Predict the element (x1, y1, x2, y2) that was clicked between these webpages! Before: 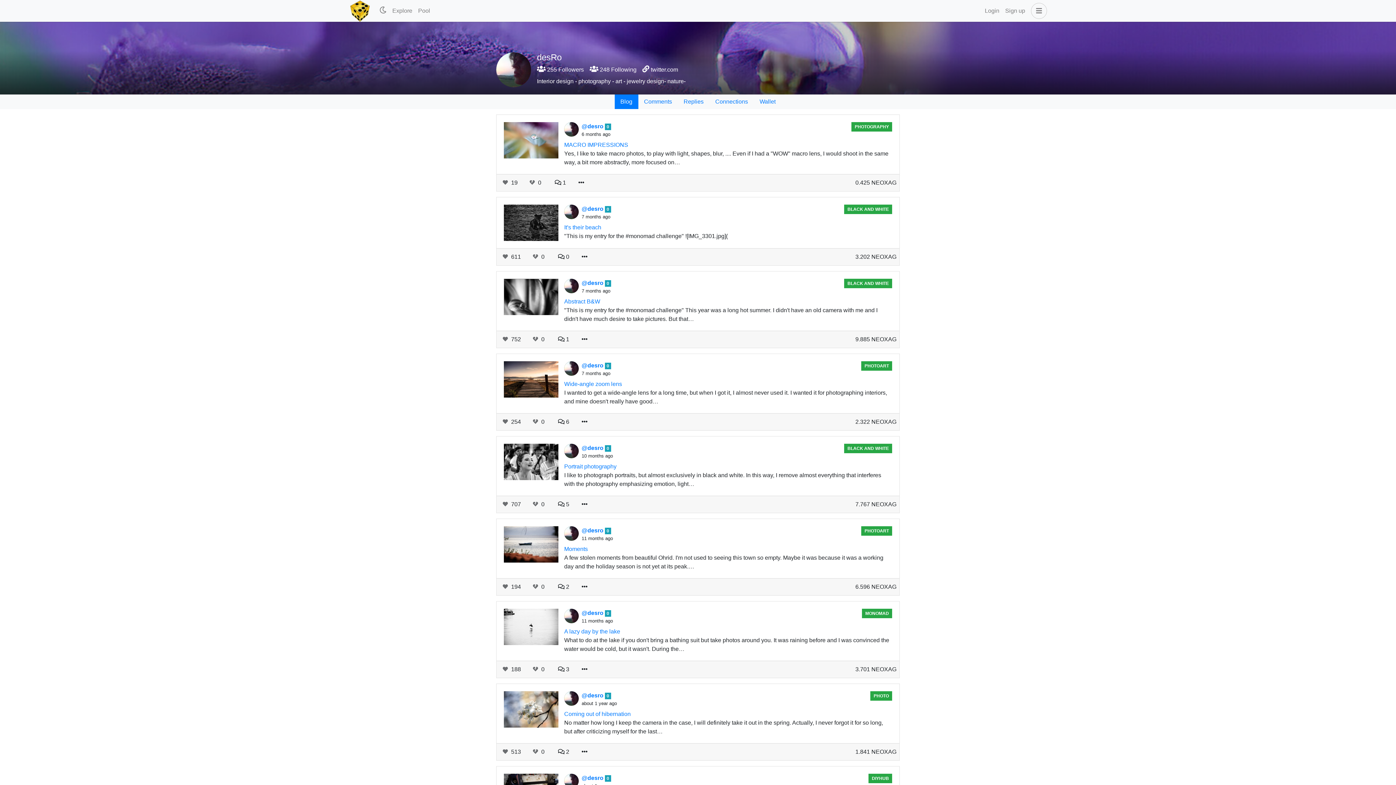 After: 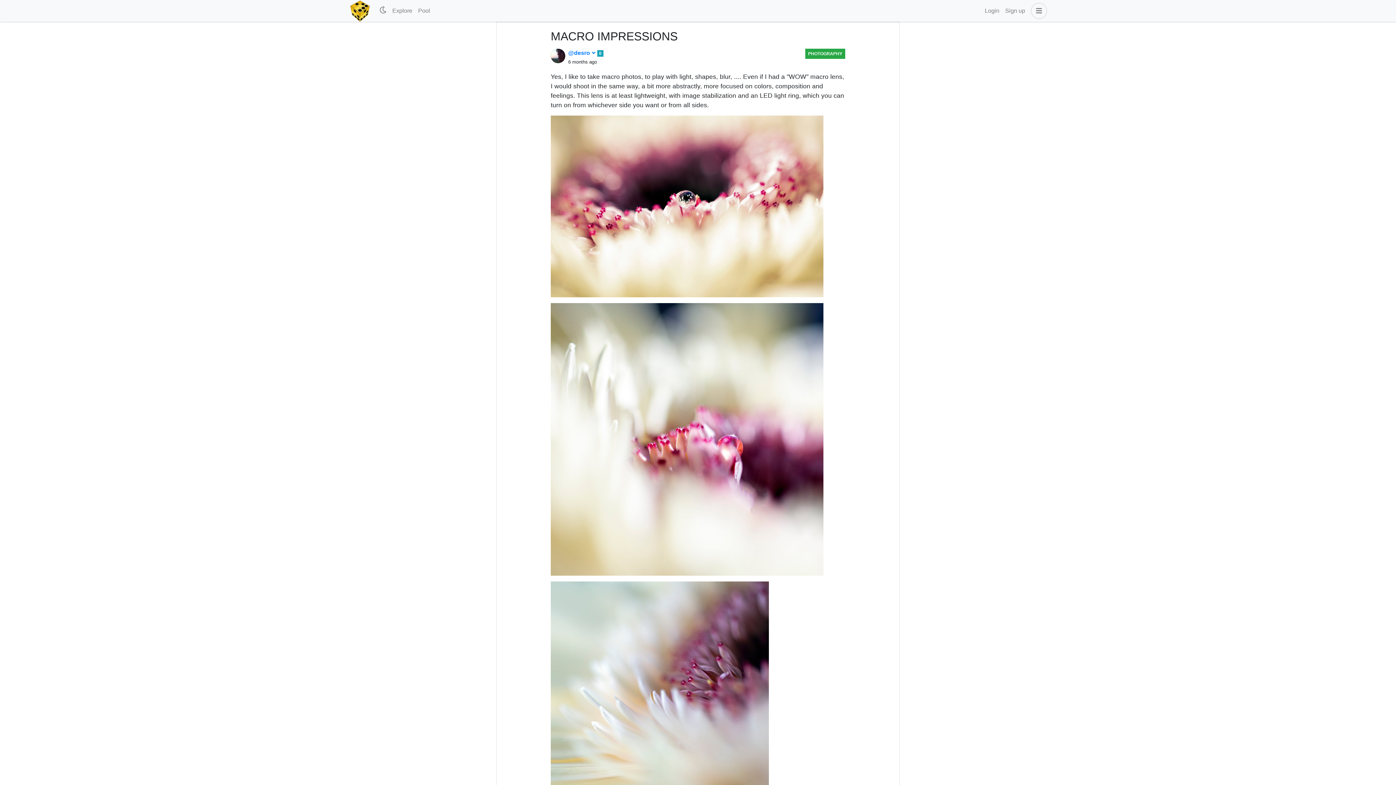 Action: label: MACRO IMPRESSIONS bbox: (564, 141, 628, 148)